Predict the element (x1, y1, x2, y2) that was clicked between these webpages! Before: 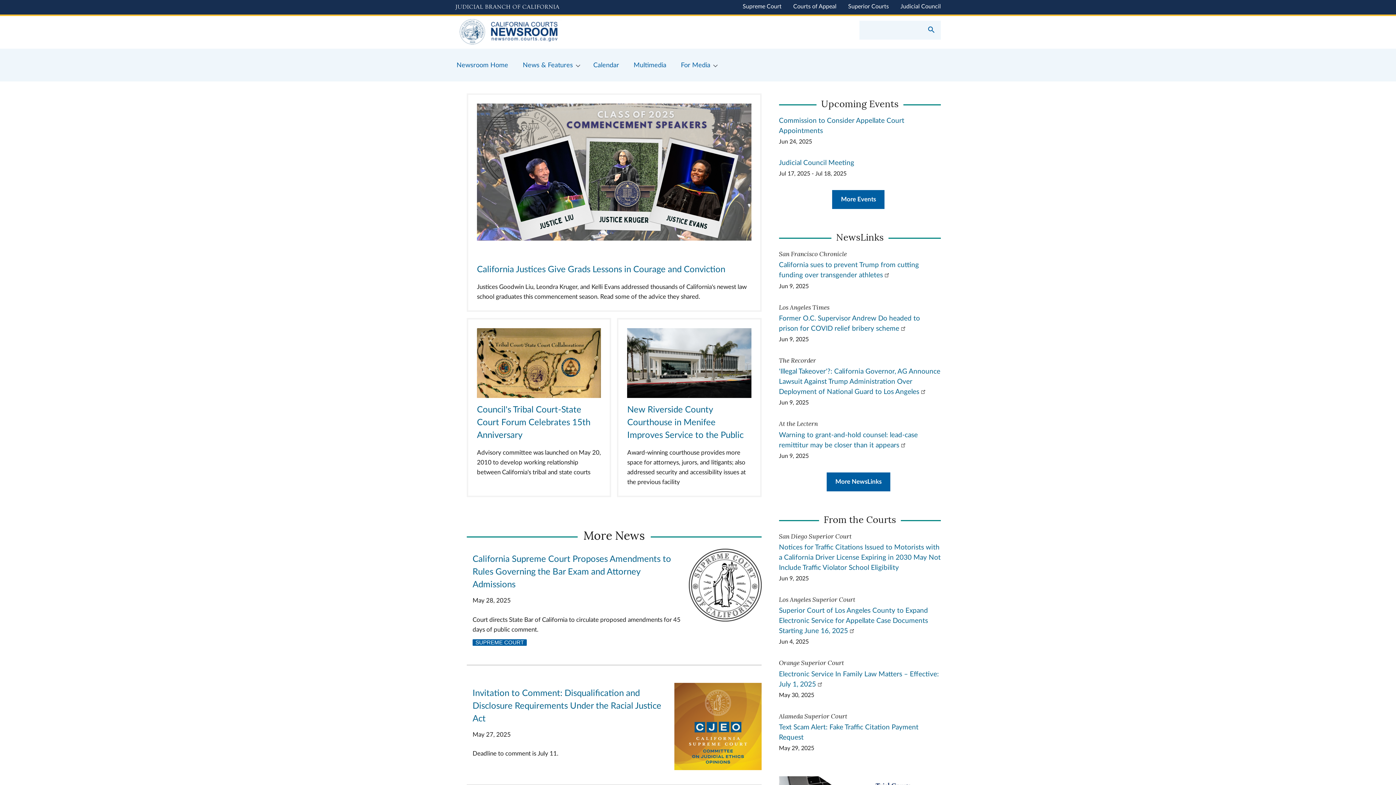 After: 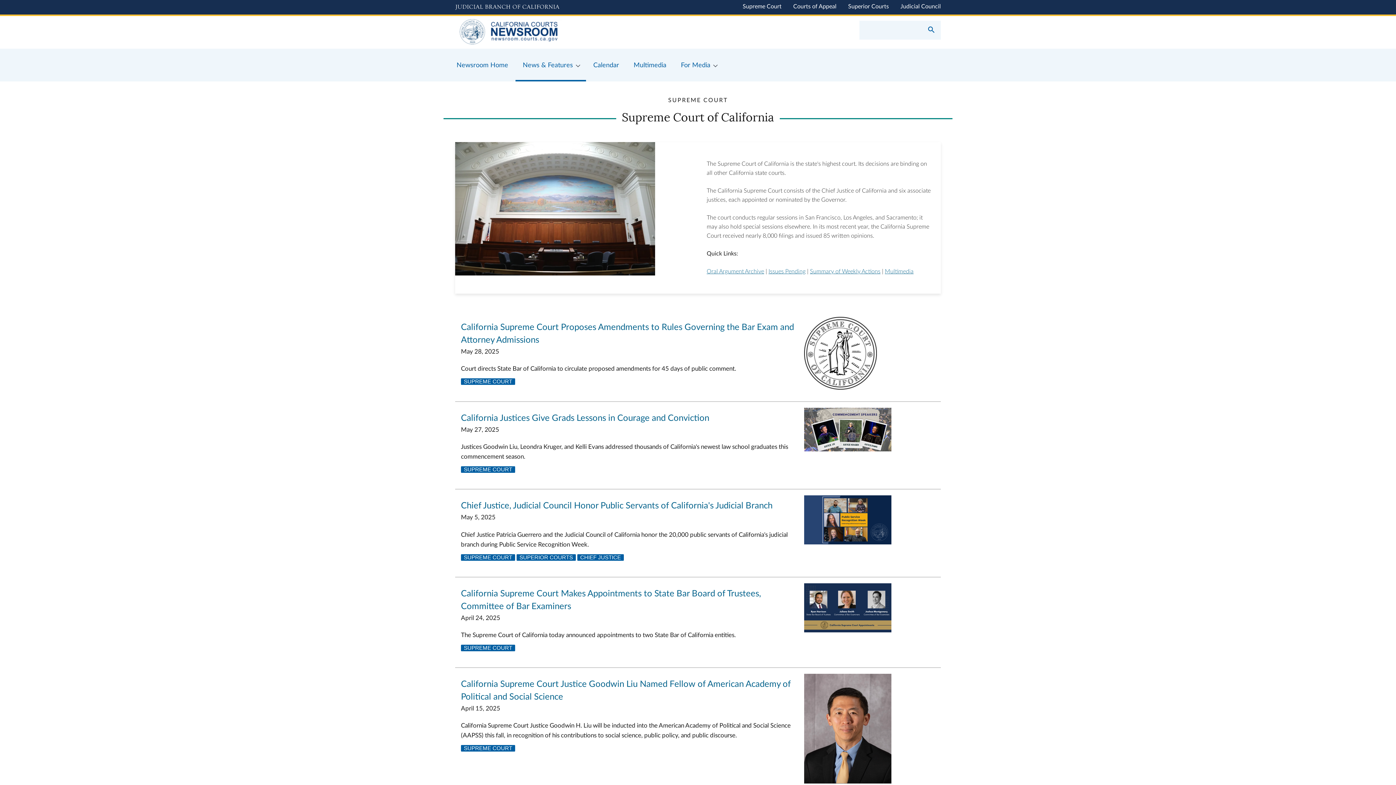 Action: label: SUPREME COURT bbox: (472, 639, 526, 646)